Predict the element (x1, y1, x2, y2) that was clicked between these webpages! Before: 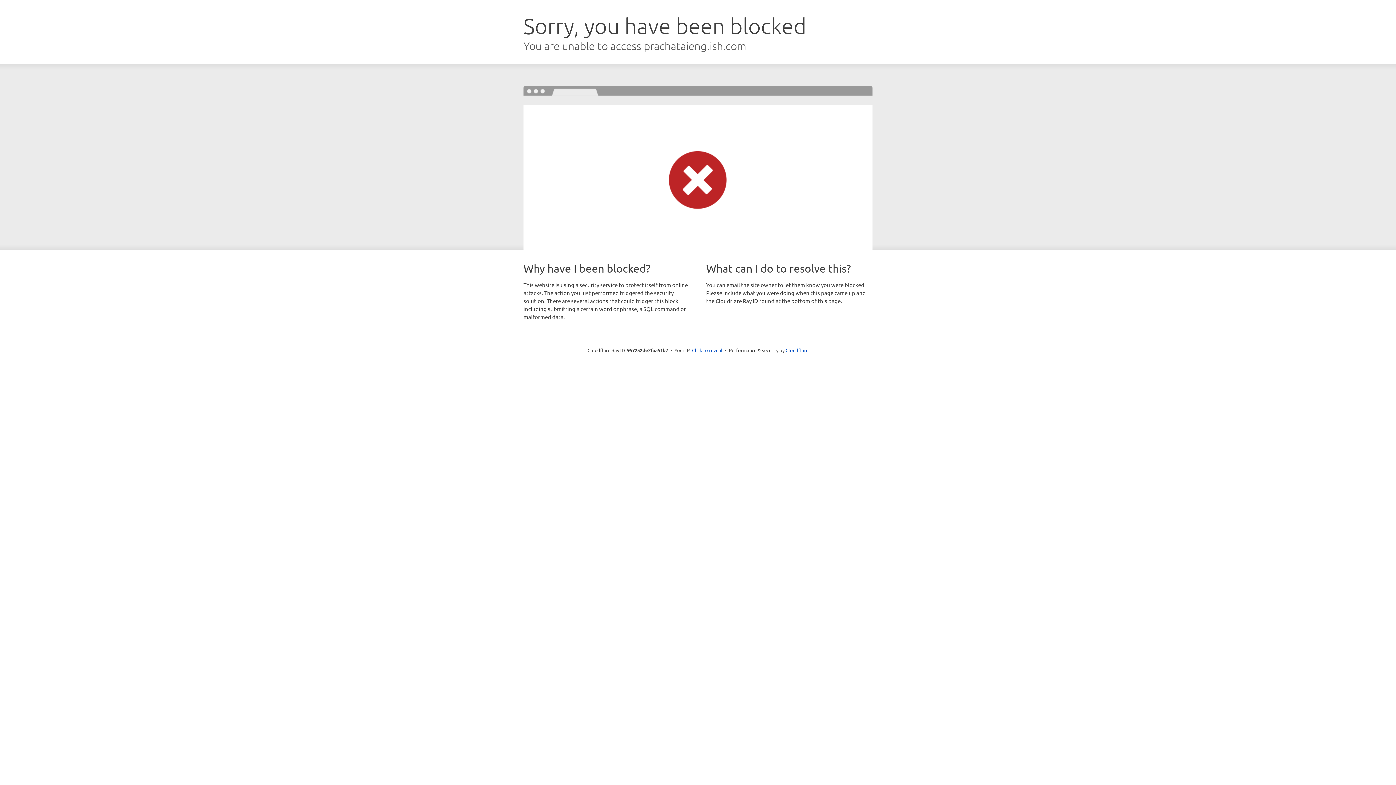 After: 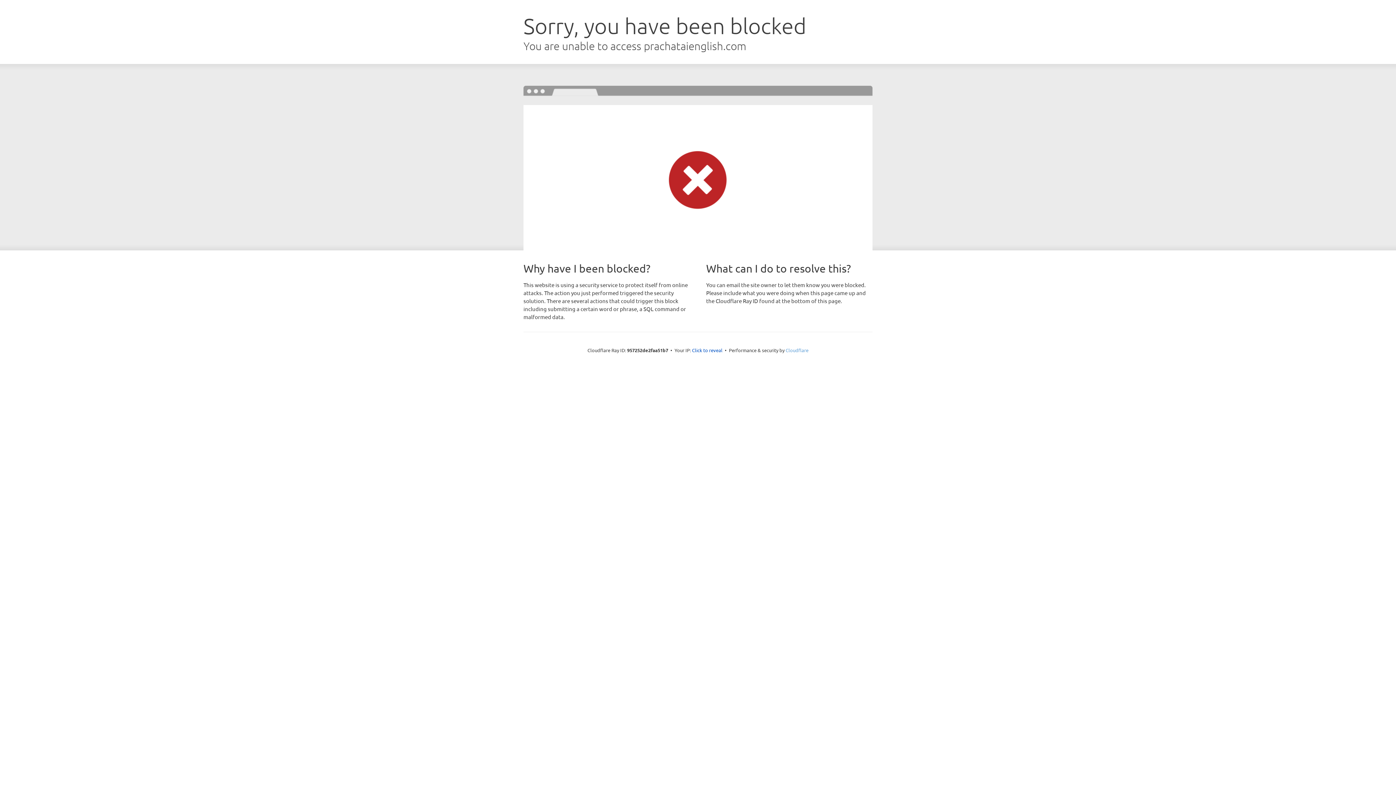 Action: label: Cloudflare bbox: (785, 347, 808, 353)